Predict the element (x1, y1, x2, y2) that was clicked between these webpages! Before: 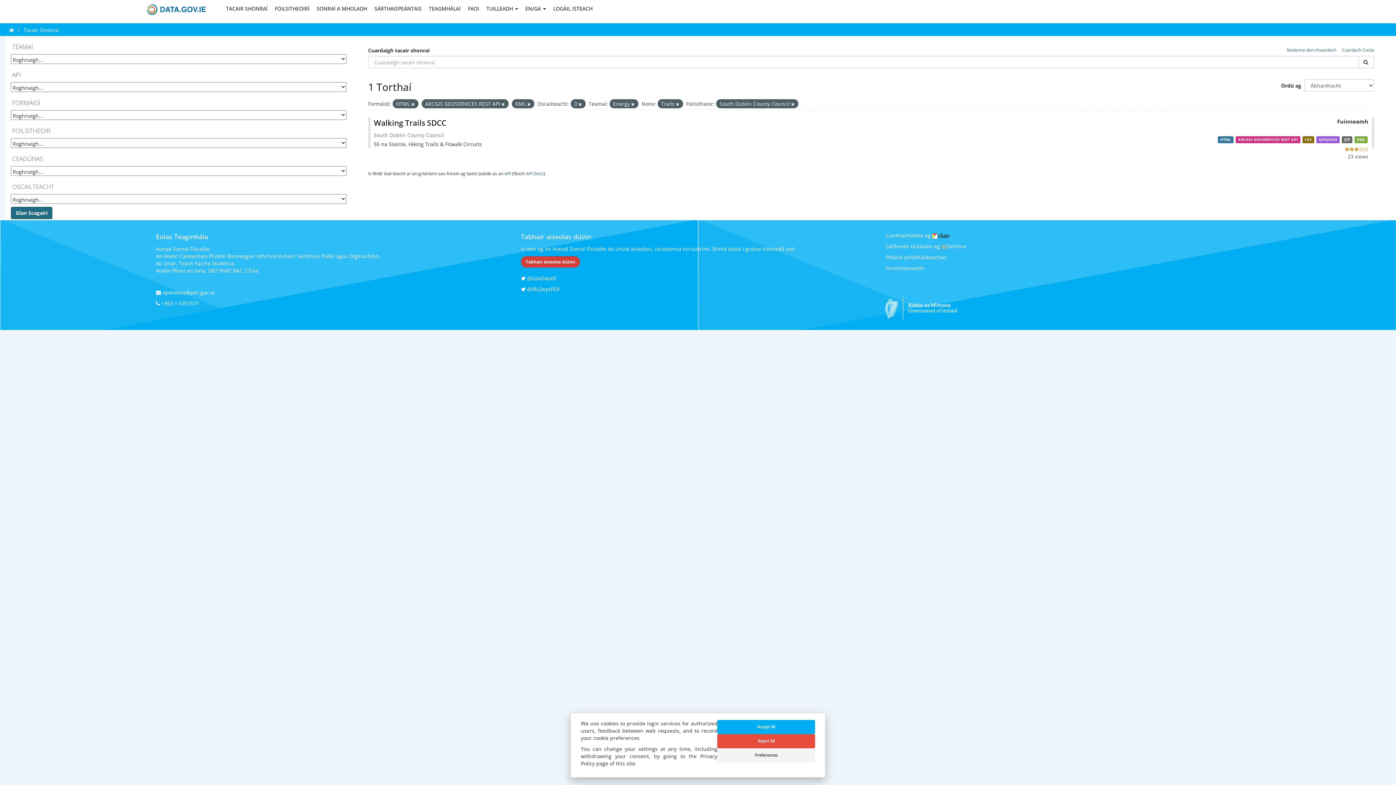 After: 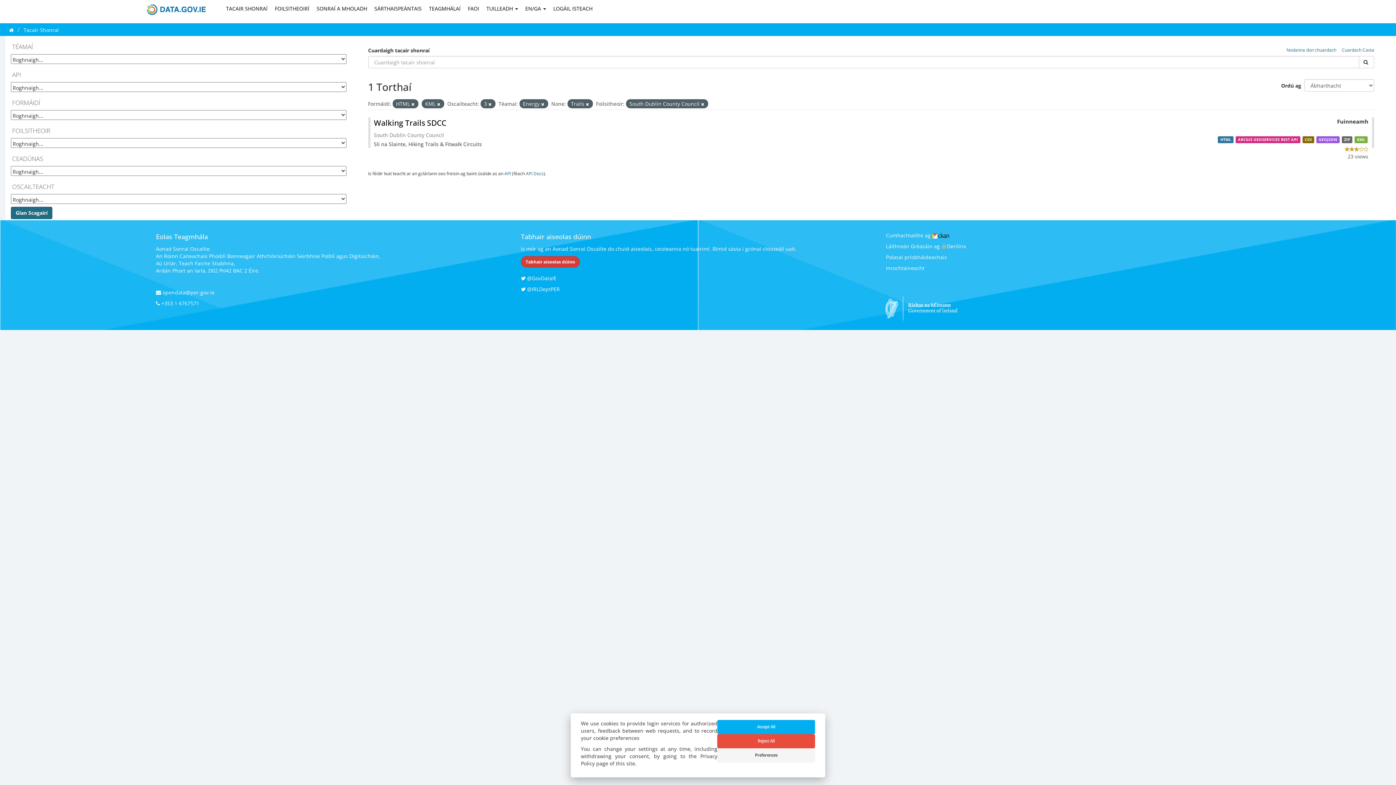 Action: bbox: (501, 101, 504, 106)